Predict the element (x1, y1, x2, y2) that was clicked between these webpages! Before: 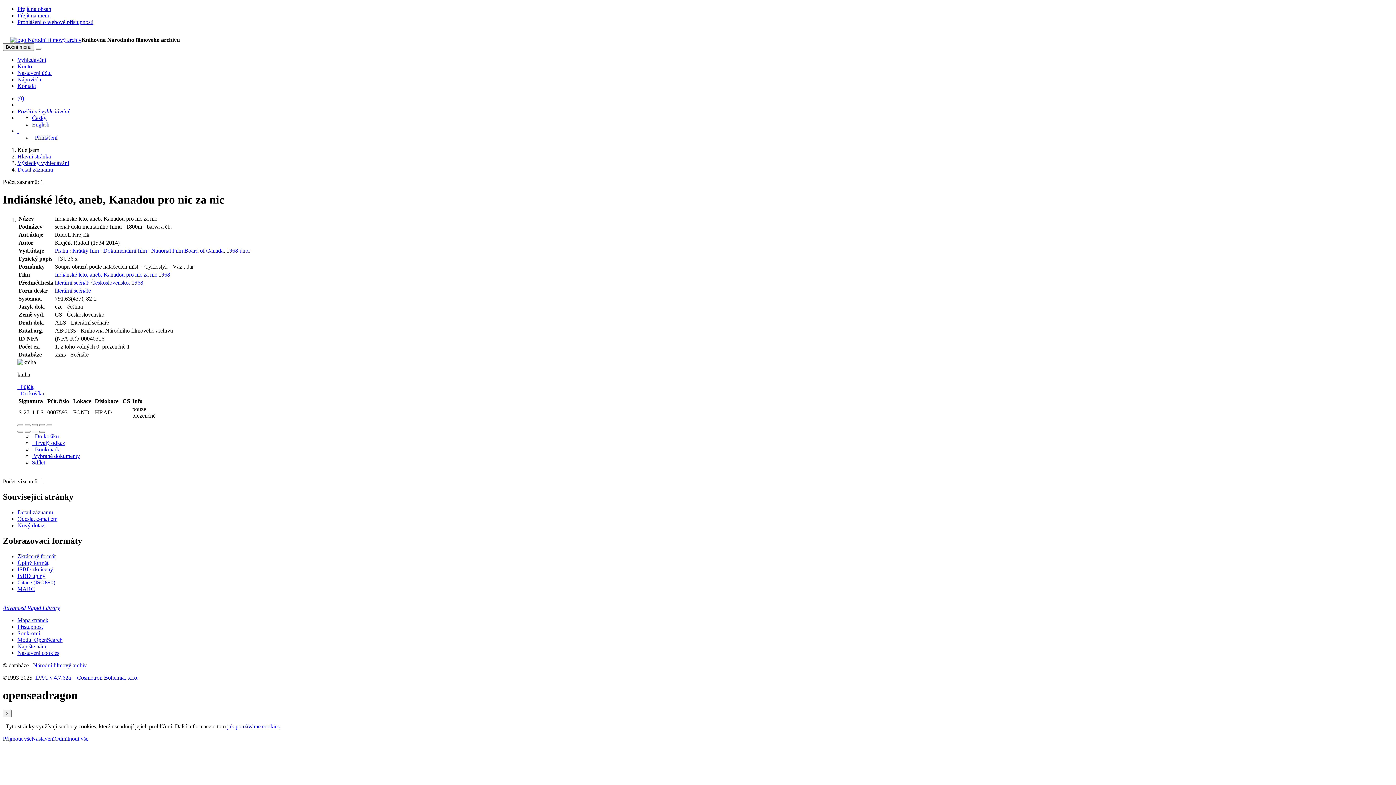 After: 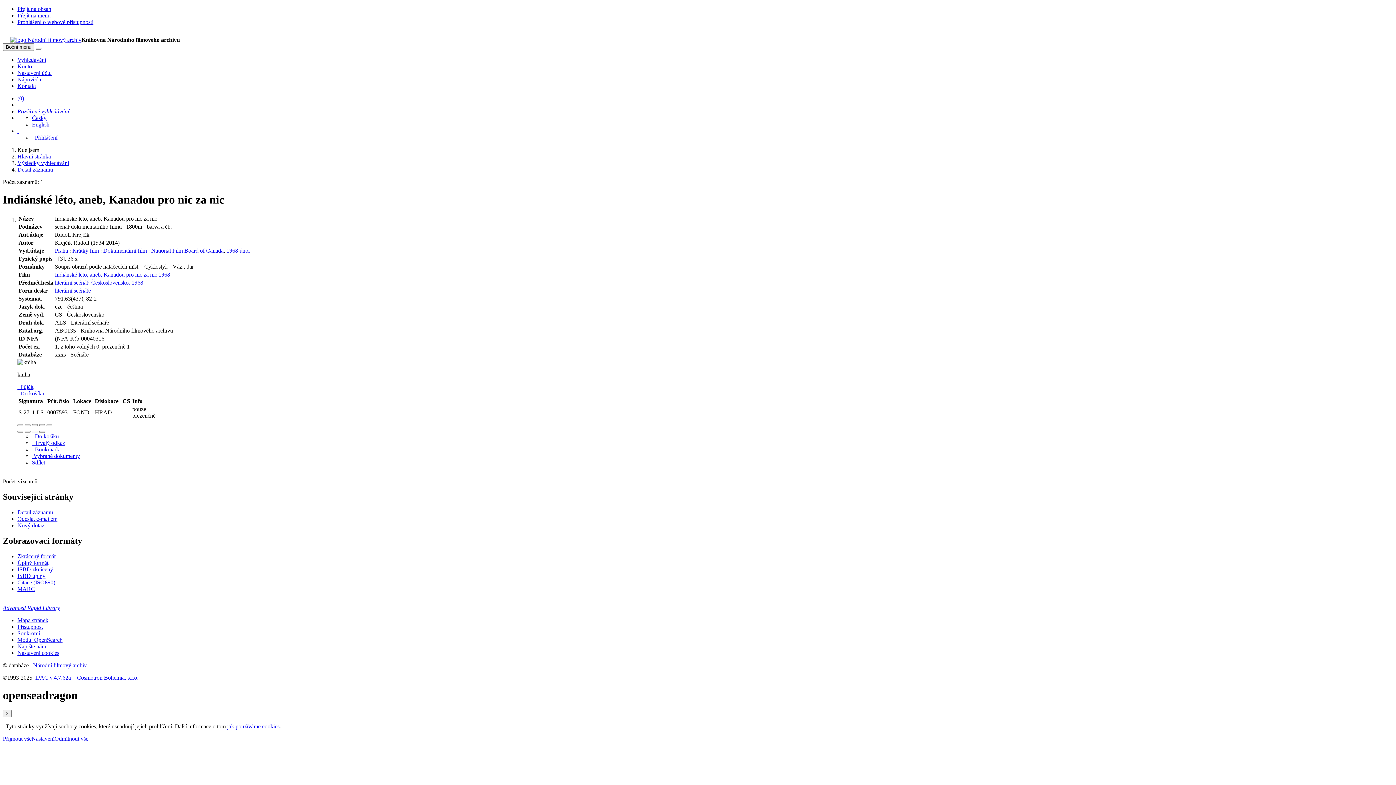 Action: label: Národní filmový archiv bbox: (33, 662, 86, 668)